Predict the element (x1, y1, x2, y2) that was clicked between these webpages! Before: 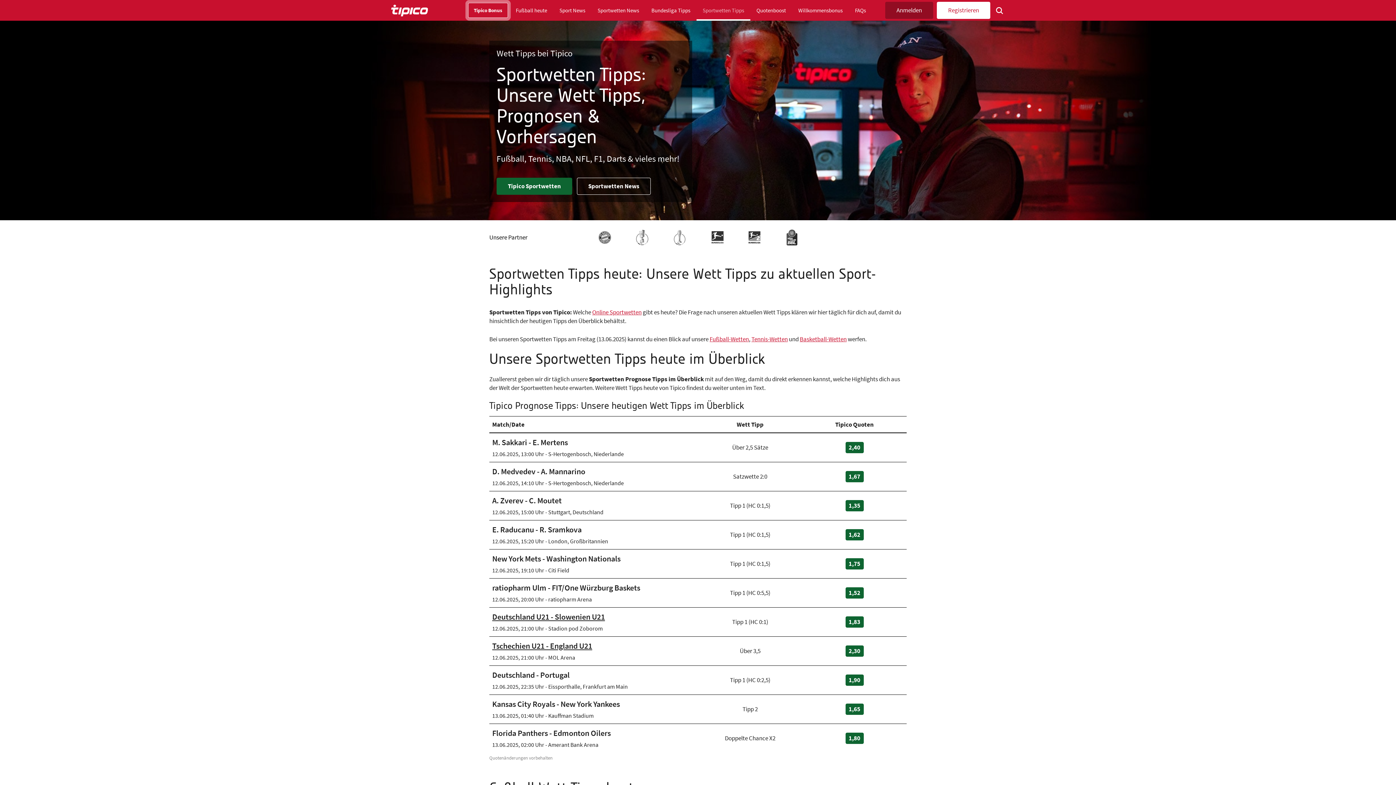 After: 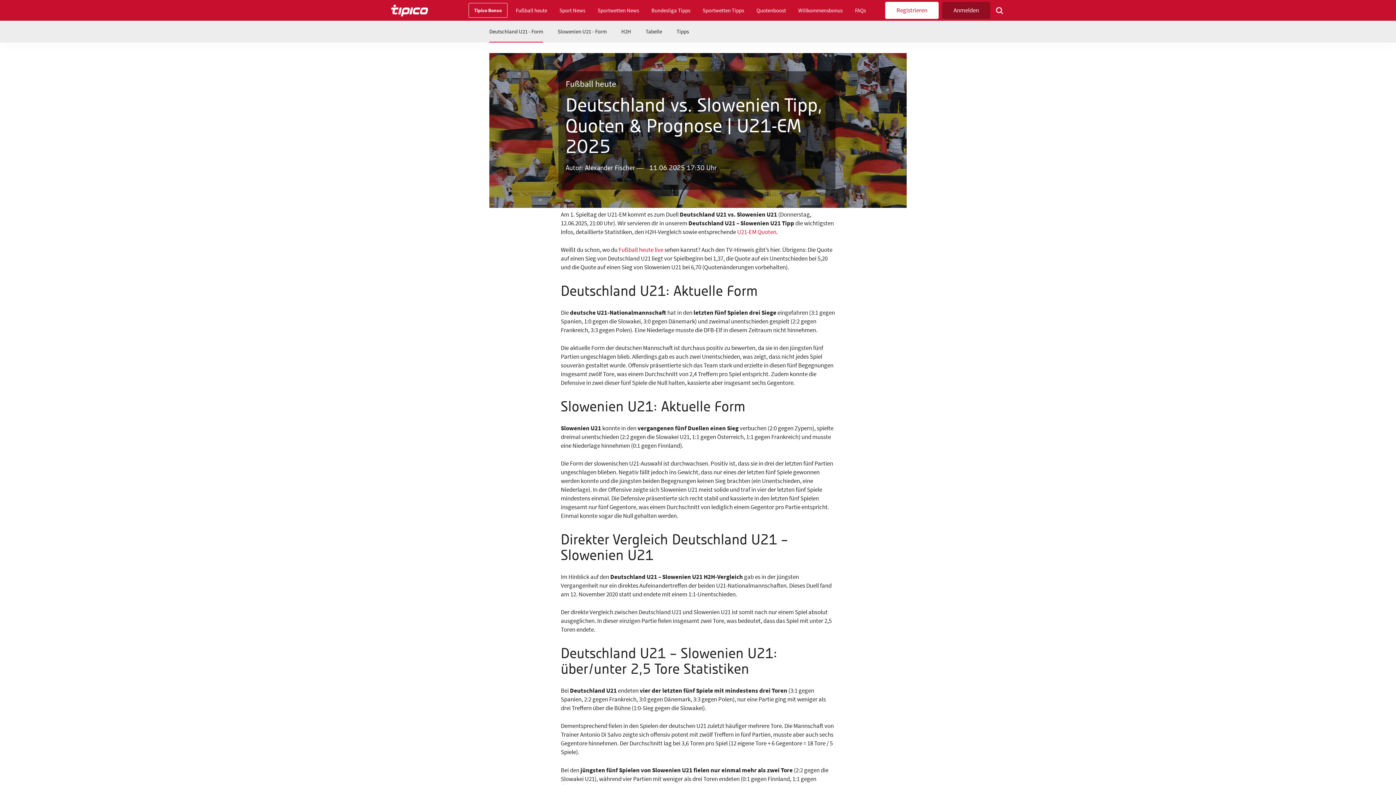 Action: bbox: (492, 611, 605, 622) label: Deutschland U21 - Slowenien U21